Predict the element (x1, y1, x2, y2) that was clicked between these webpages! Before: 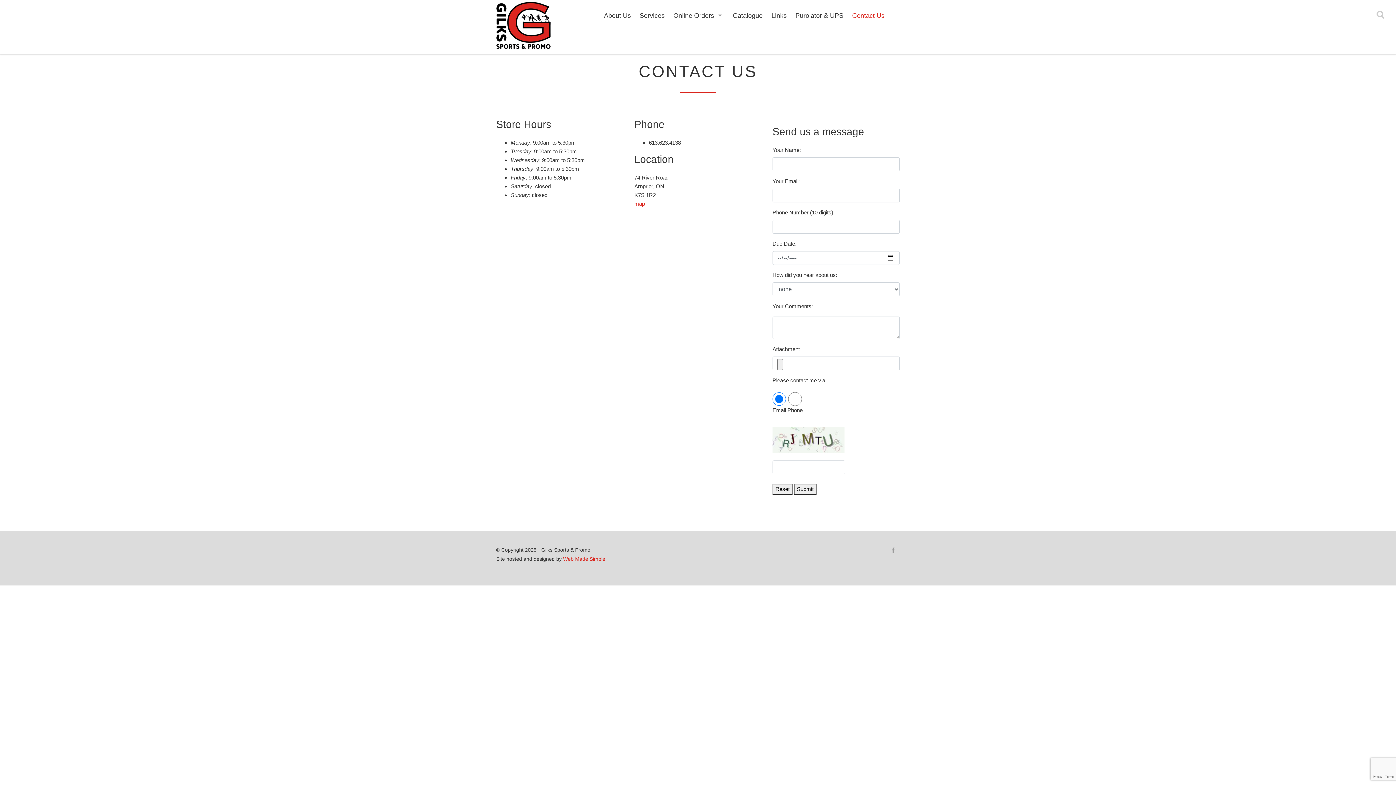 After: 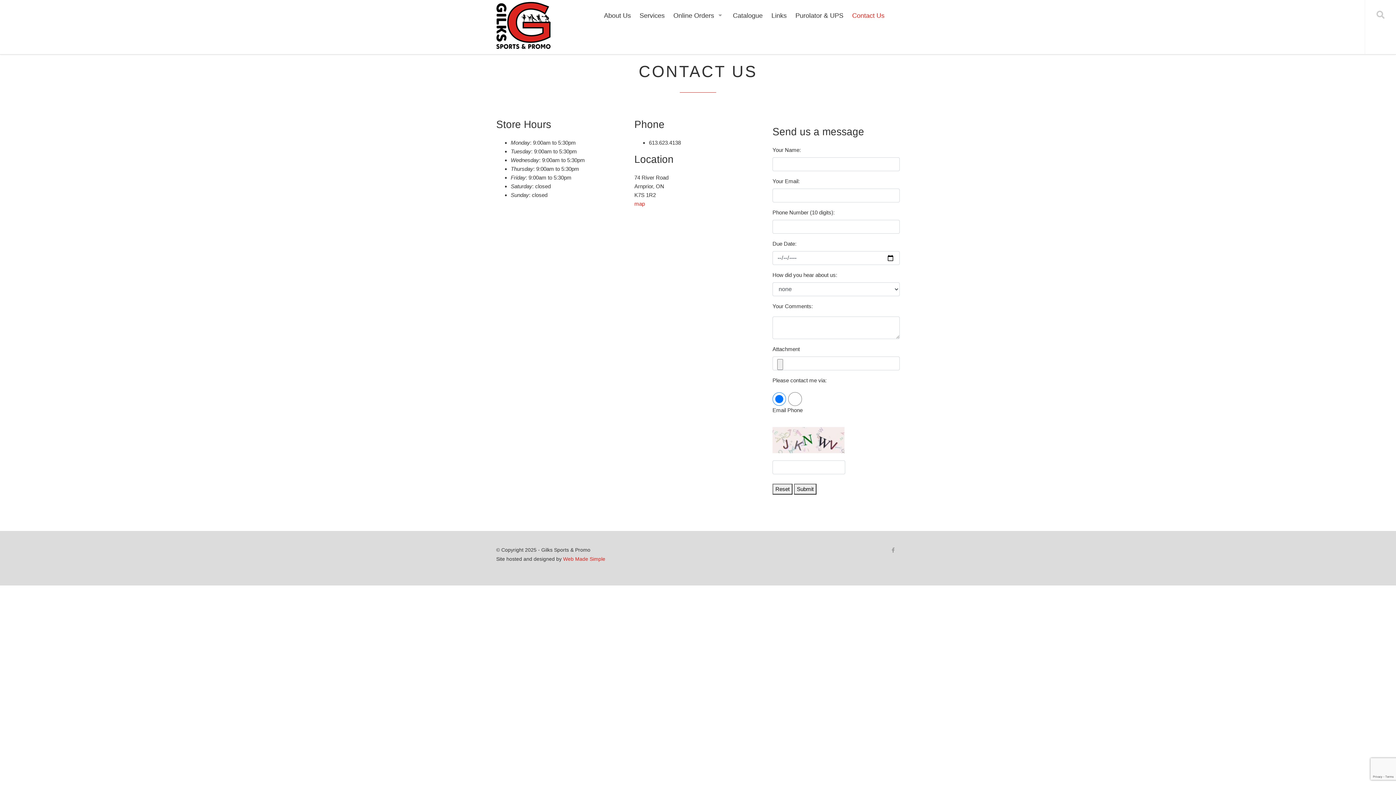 Action: label: Contact Us bbox: (848, 0, 889, 31)